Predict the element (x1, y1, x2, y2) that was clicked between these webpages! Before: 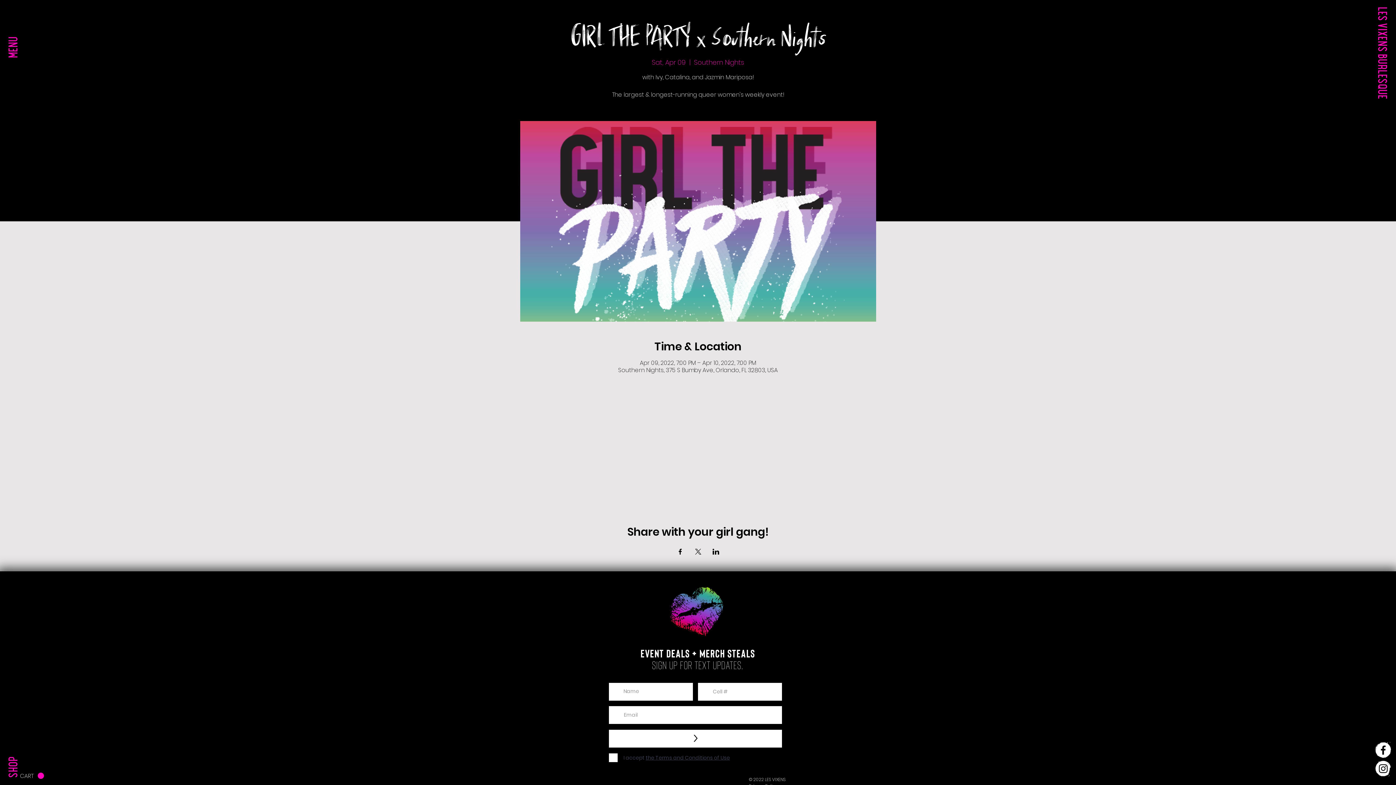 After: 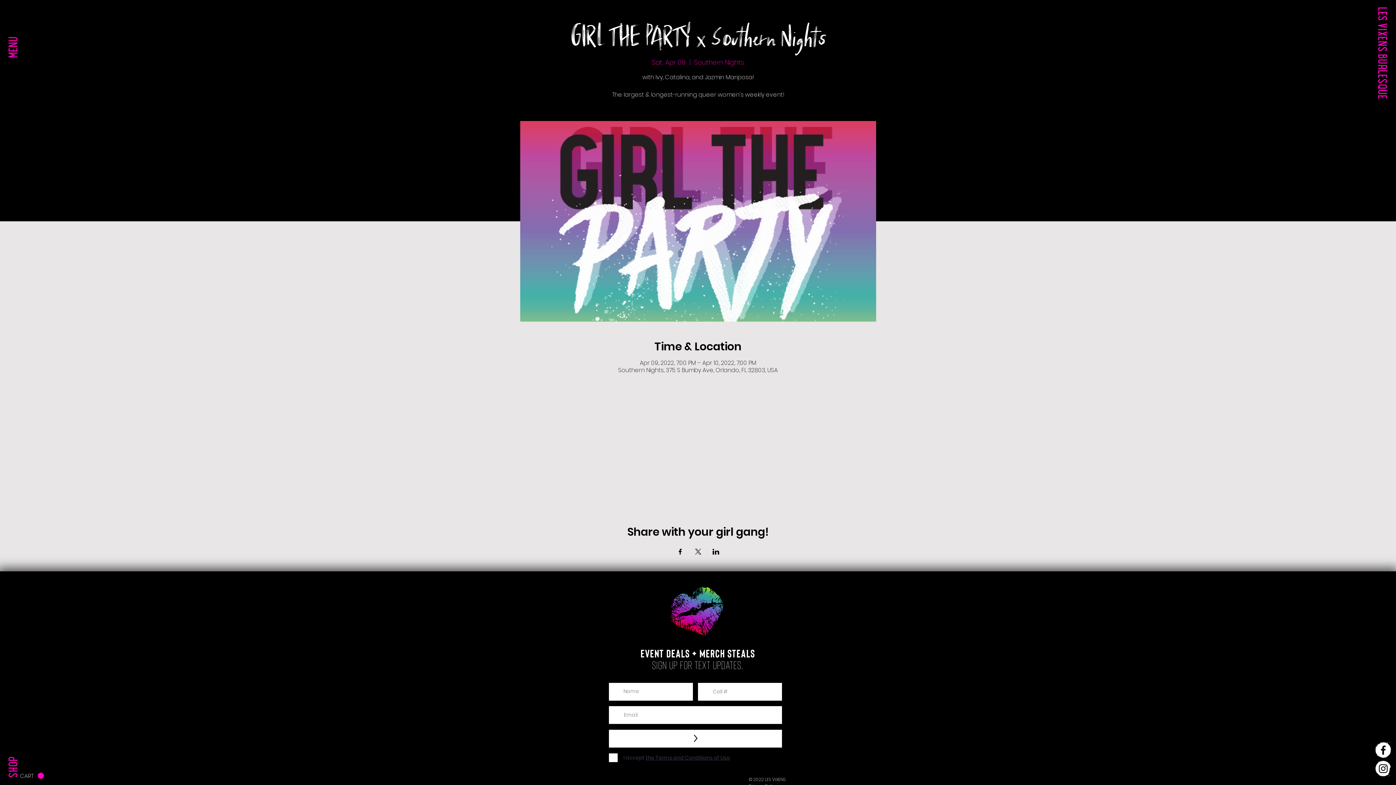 Action: bbox: (694, 549, 701, 554) label: Share event on X